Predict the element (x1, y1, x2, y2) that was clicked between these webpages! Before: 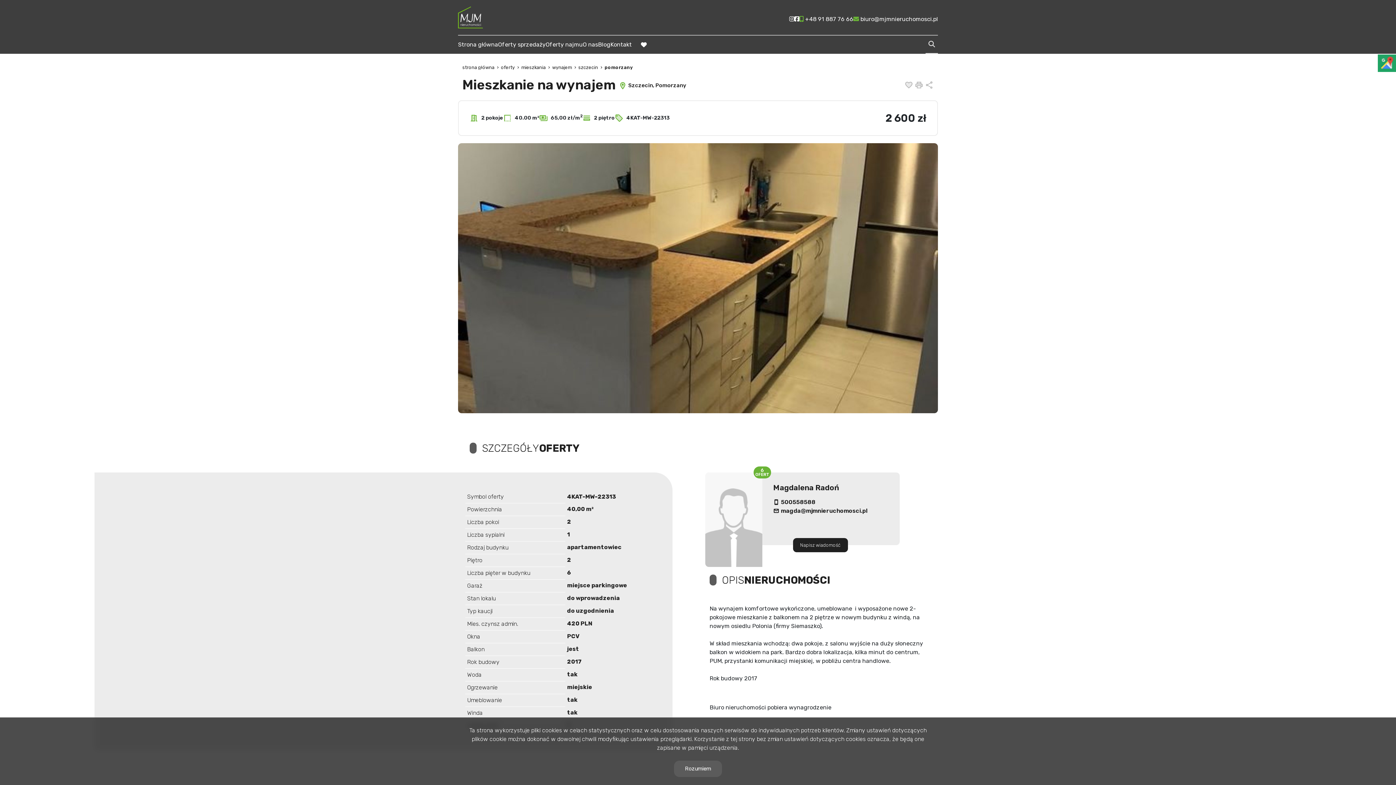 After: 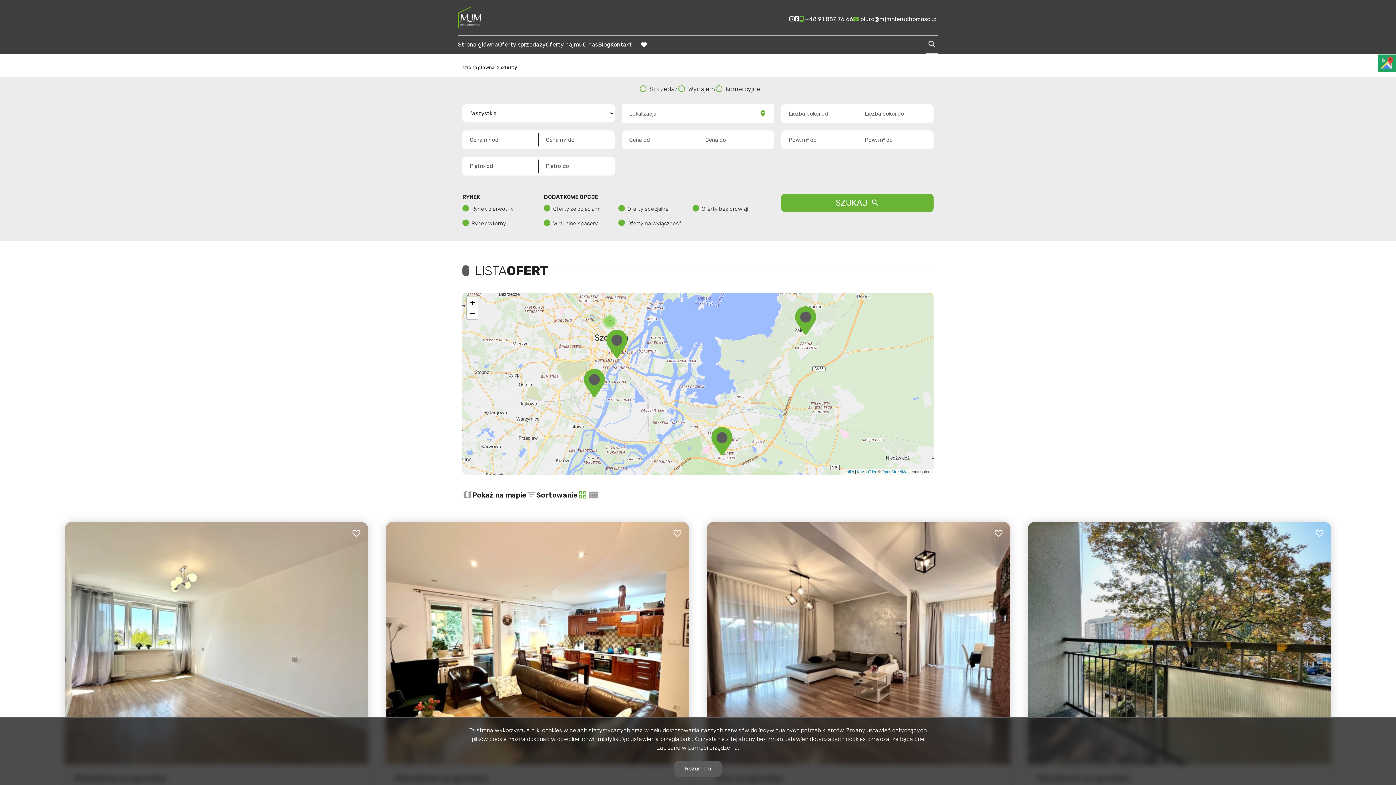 Action: label: 6
OFERT bbox: (753, 466, 771, 478)